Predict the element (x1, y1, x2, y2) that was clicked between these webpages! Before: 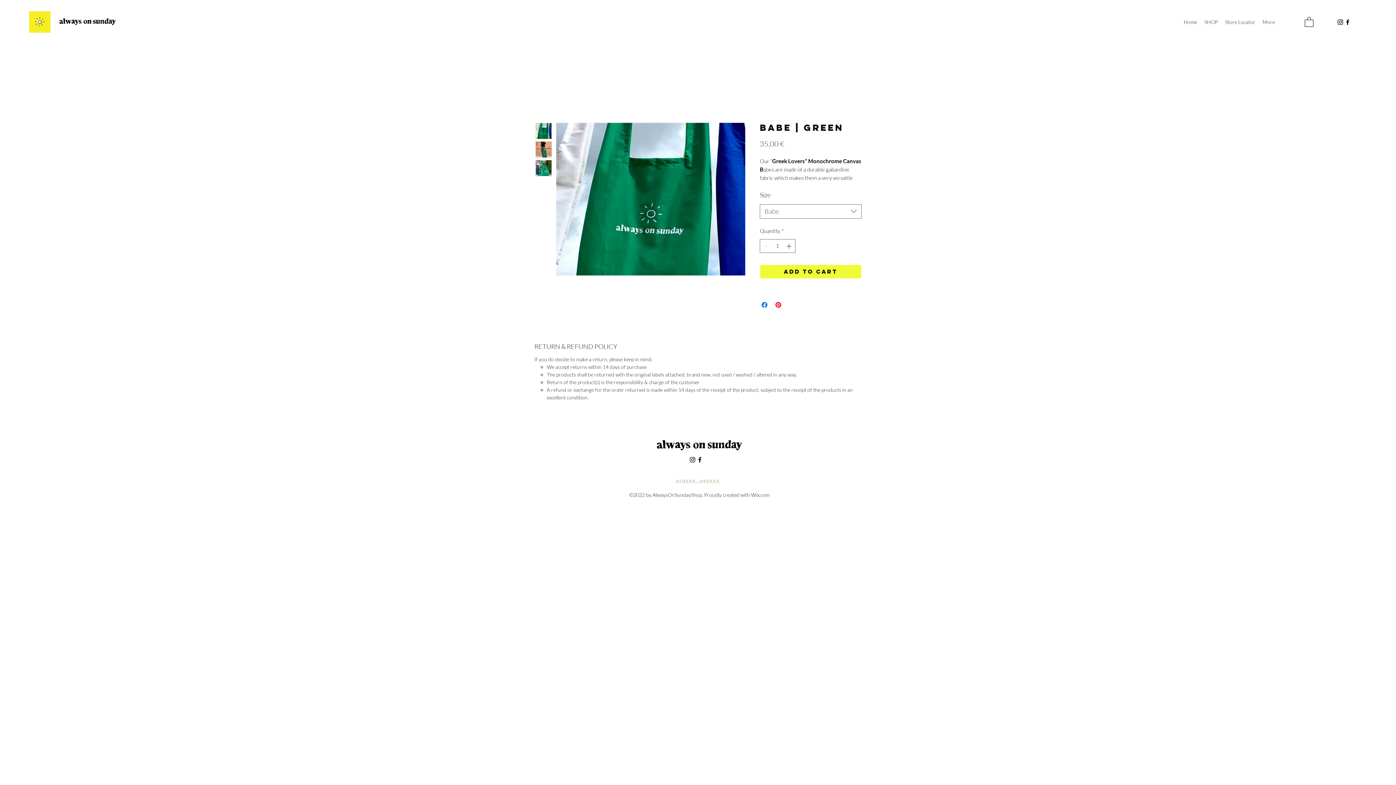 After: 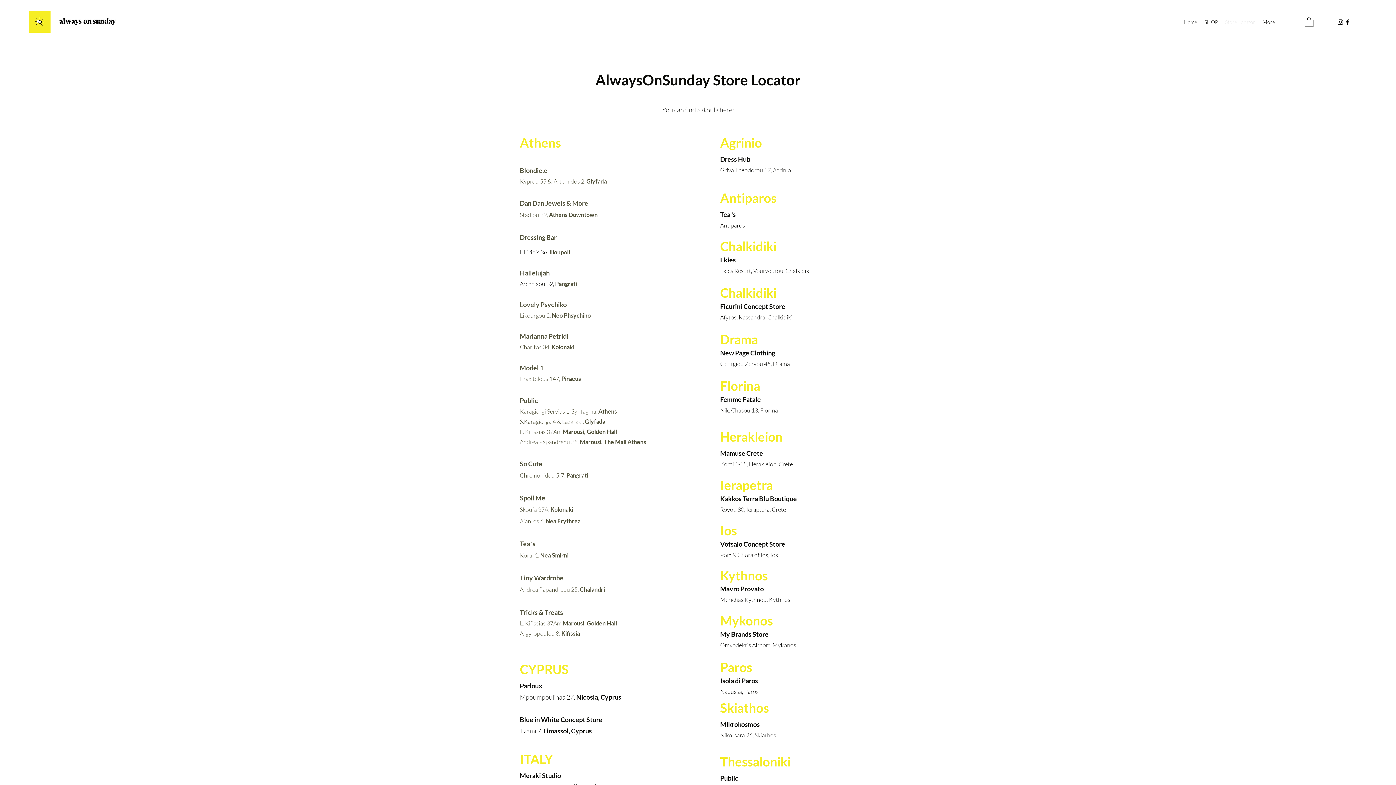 Action: label: Store Locator bbox: (1221, 16, 1259, 27)